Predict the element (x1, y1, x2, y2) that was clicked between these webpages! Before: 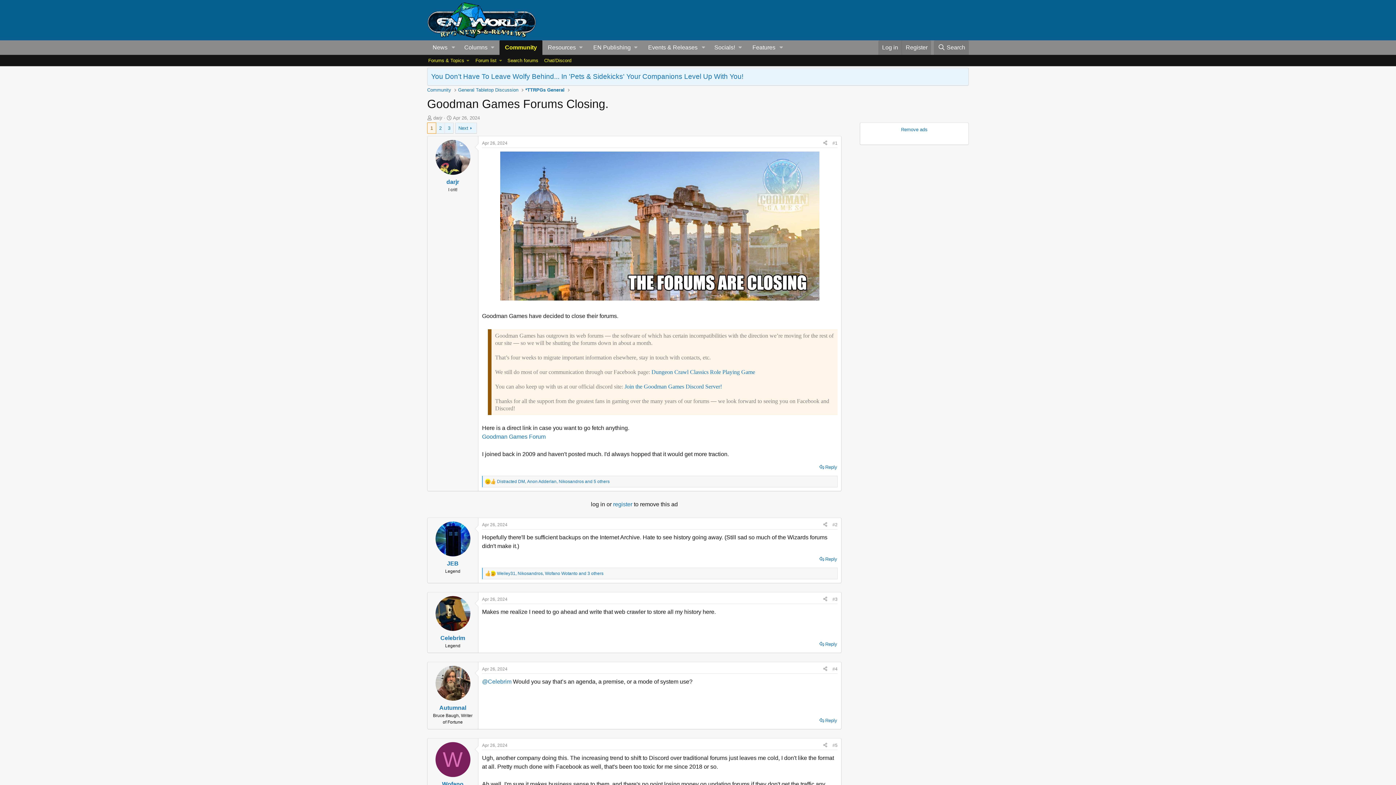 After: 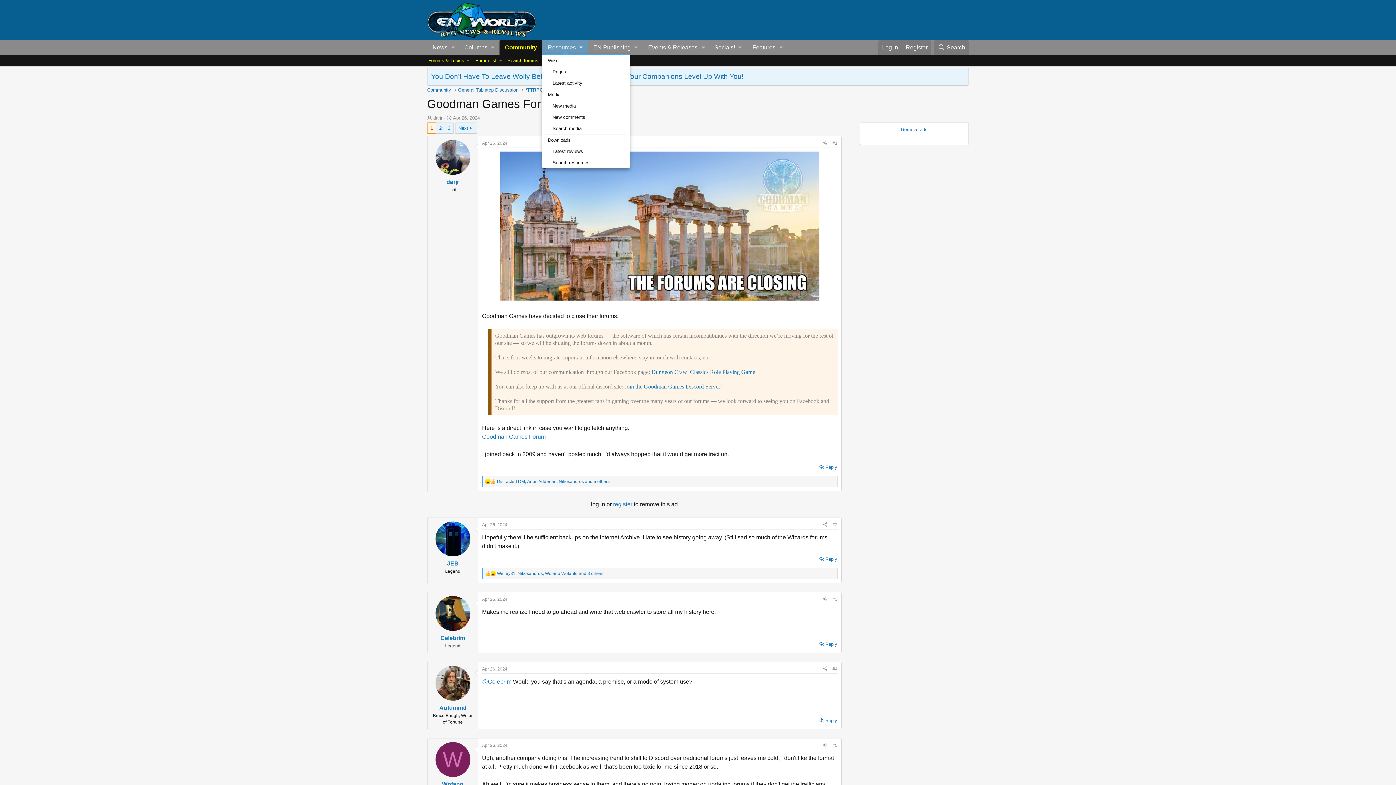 Action: label: Resources bbox: (542, 40, 587, 55)